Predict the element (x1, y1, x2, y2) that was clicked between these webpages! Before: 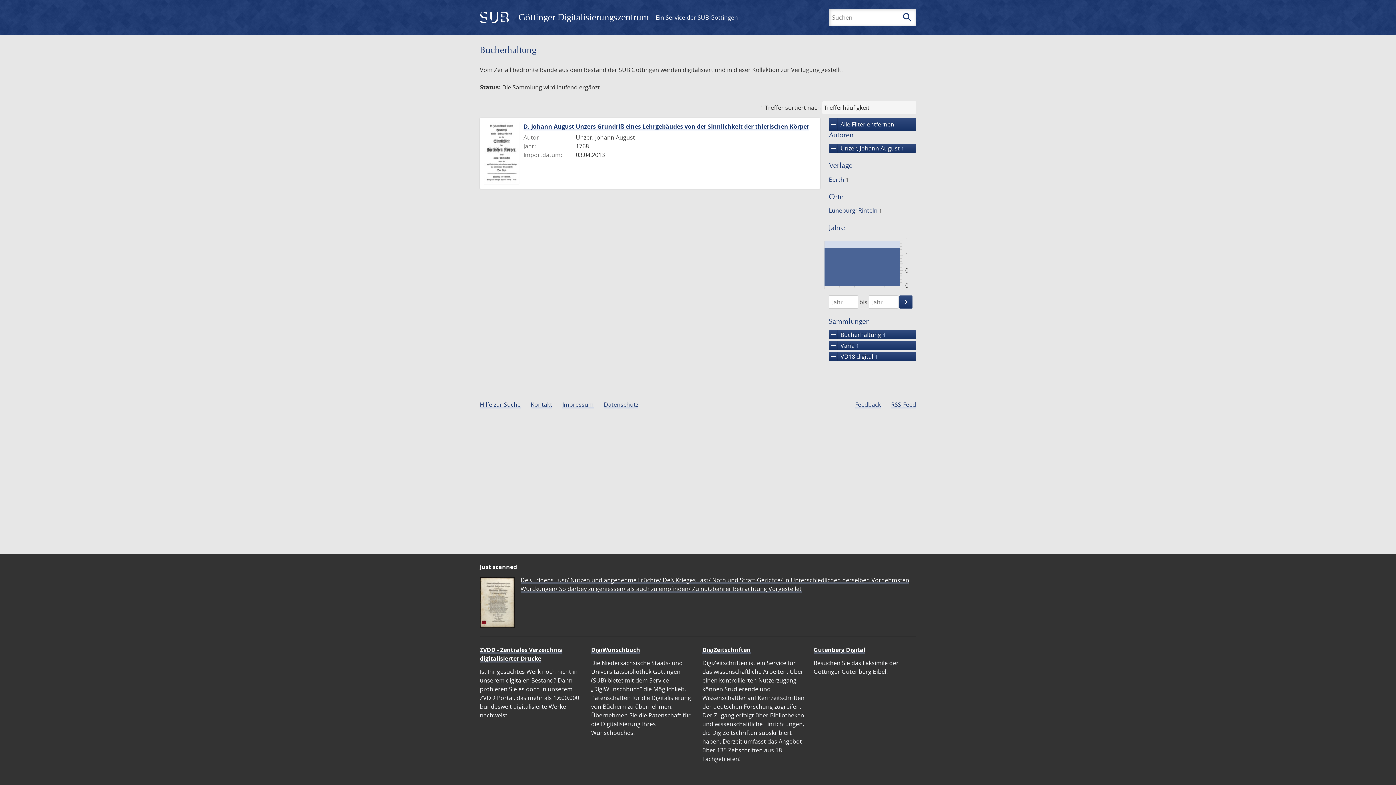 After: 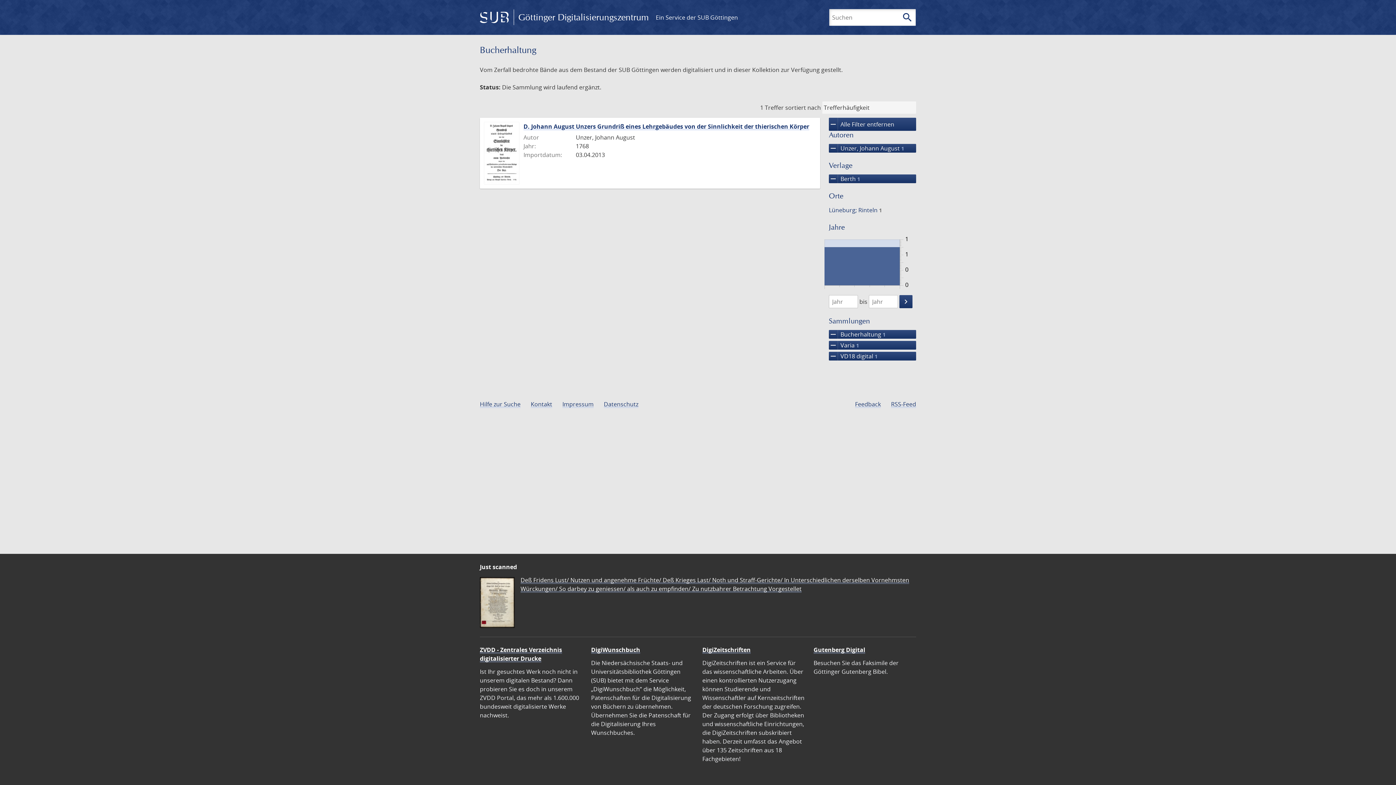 Action: label: Berth 1 bbox: (827, 175, 849, 183)